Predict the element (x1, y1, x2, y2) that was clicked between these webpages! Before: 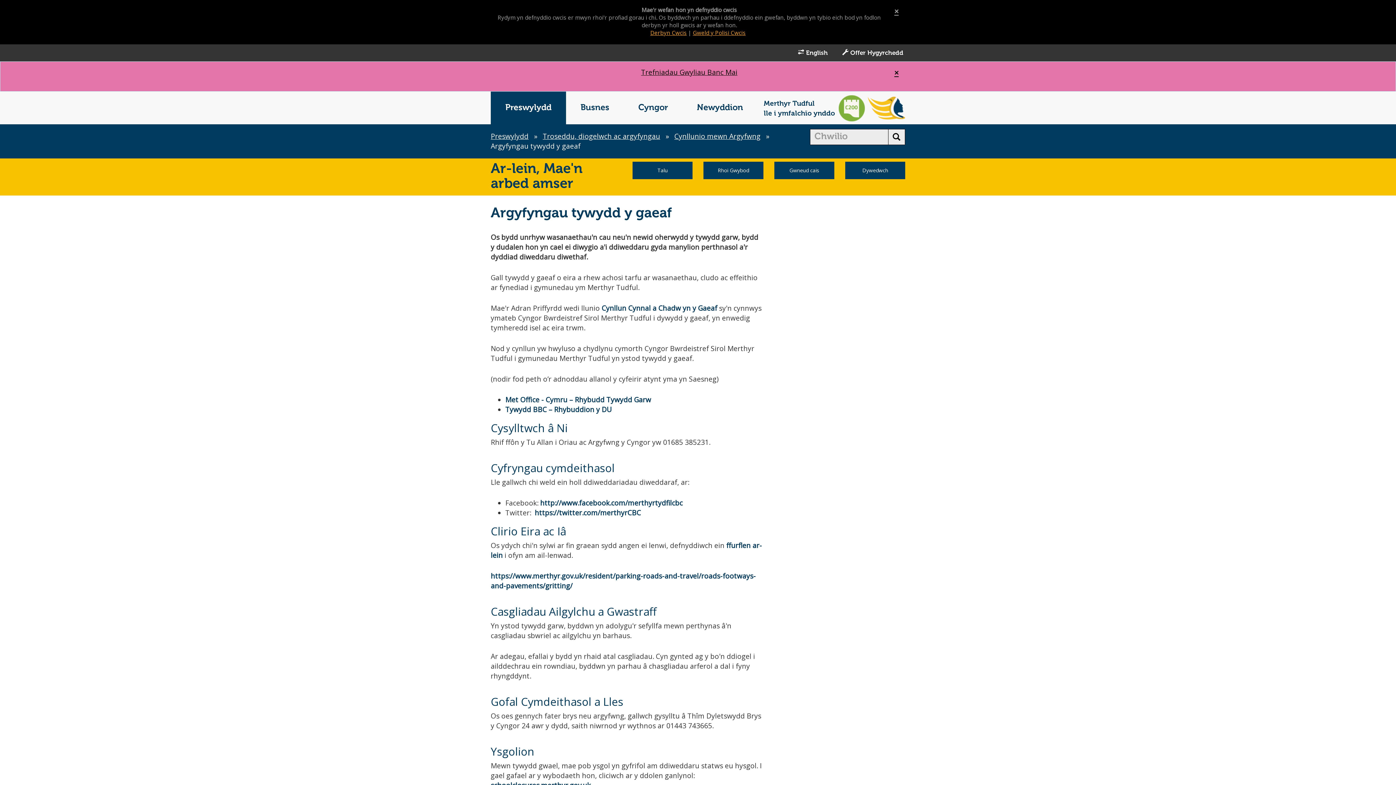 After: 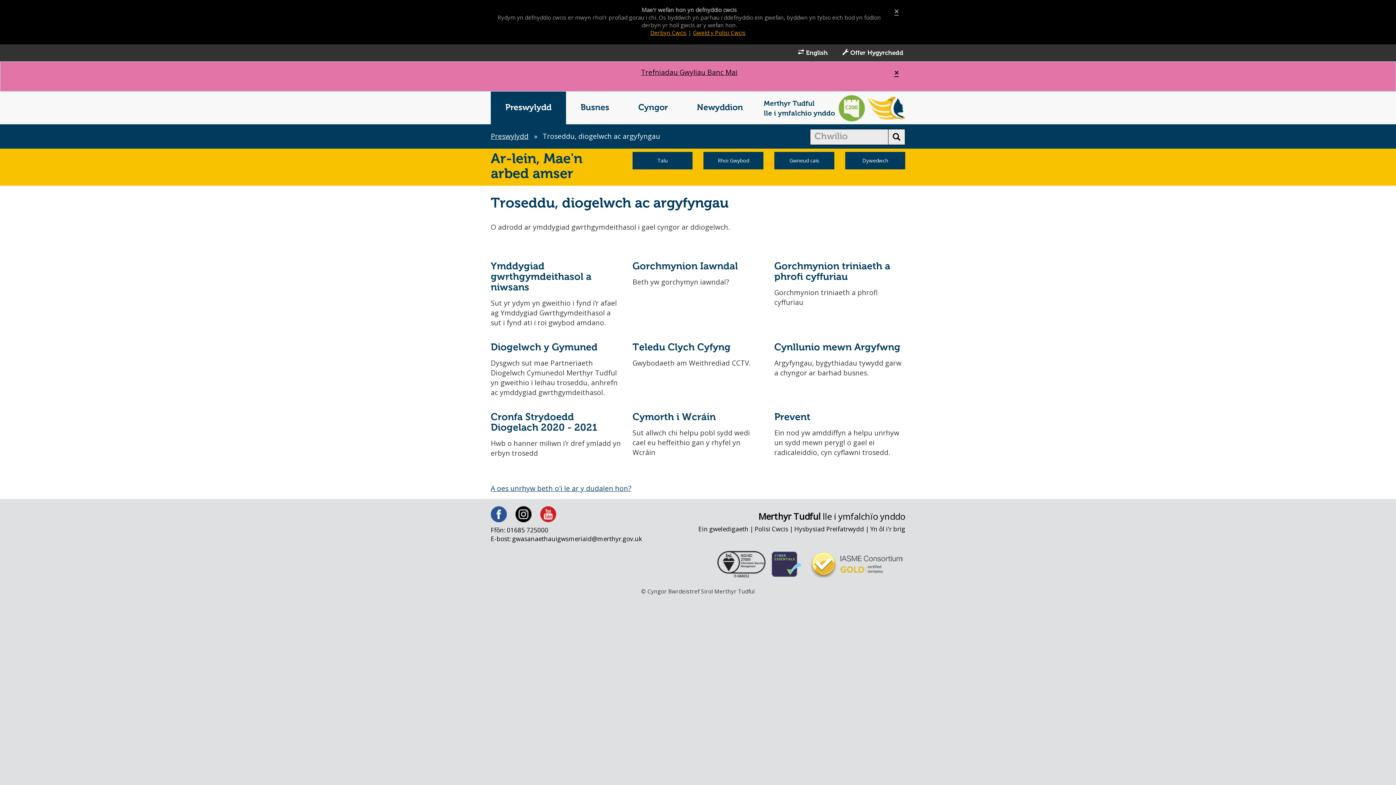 Action: label: Troseddu, diogelwch ac argyfyngau bbox: (542, 126, 664, 145)